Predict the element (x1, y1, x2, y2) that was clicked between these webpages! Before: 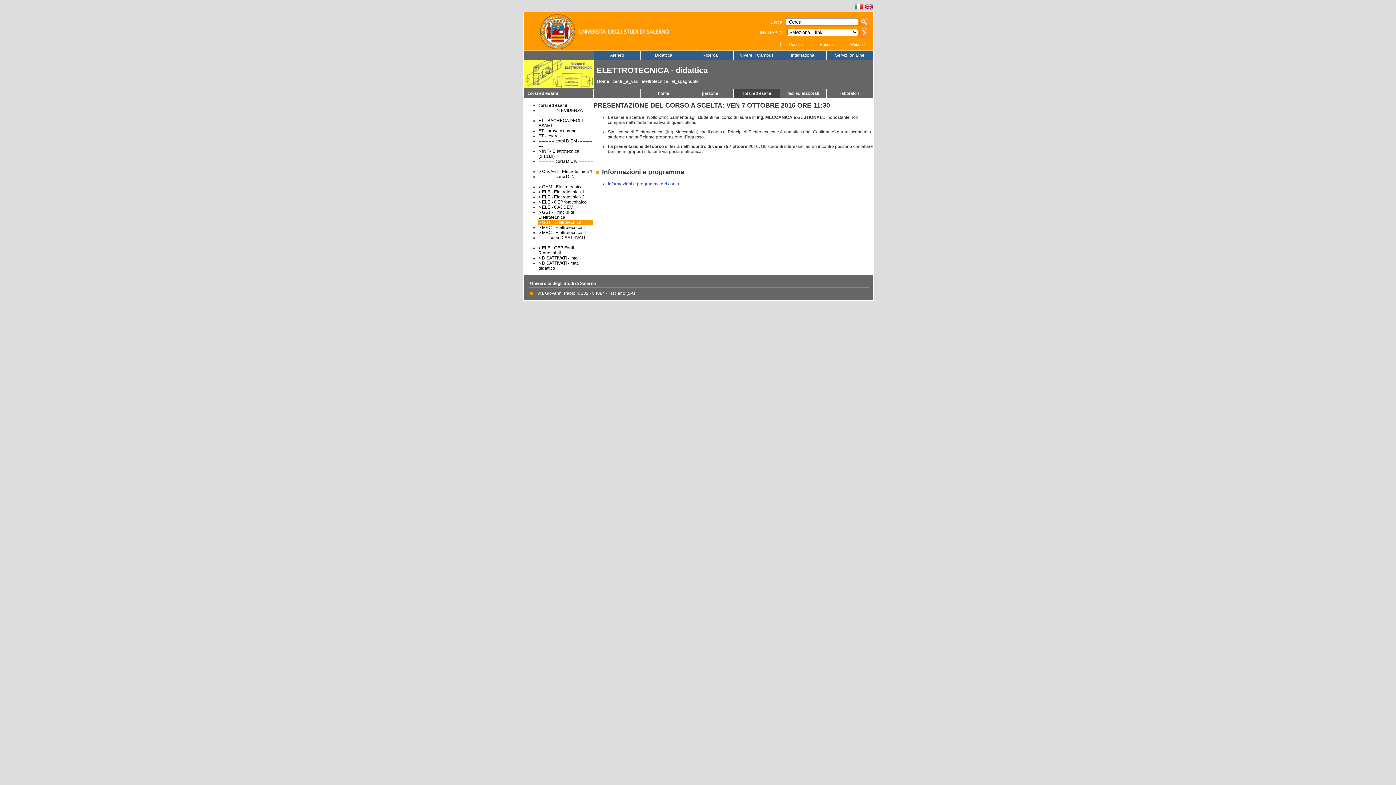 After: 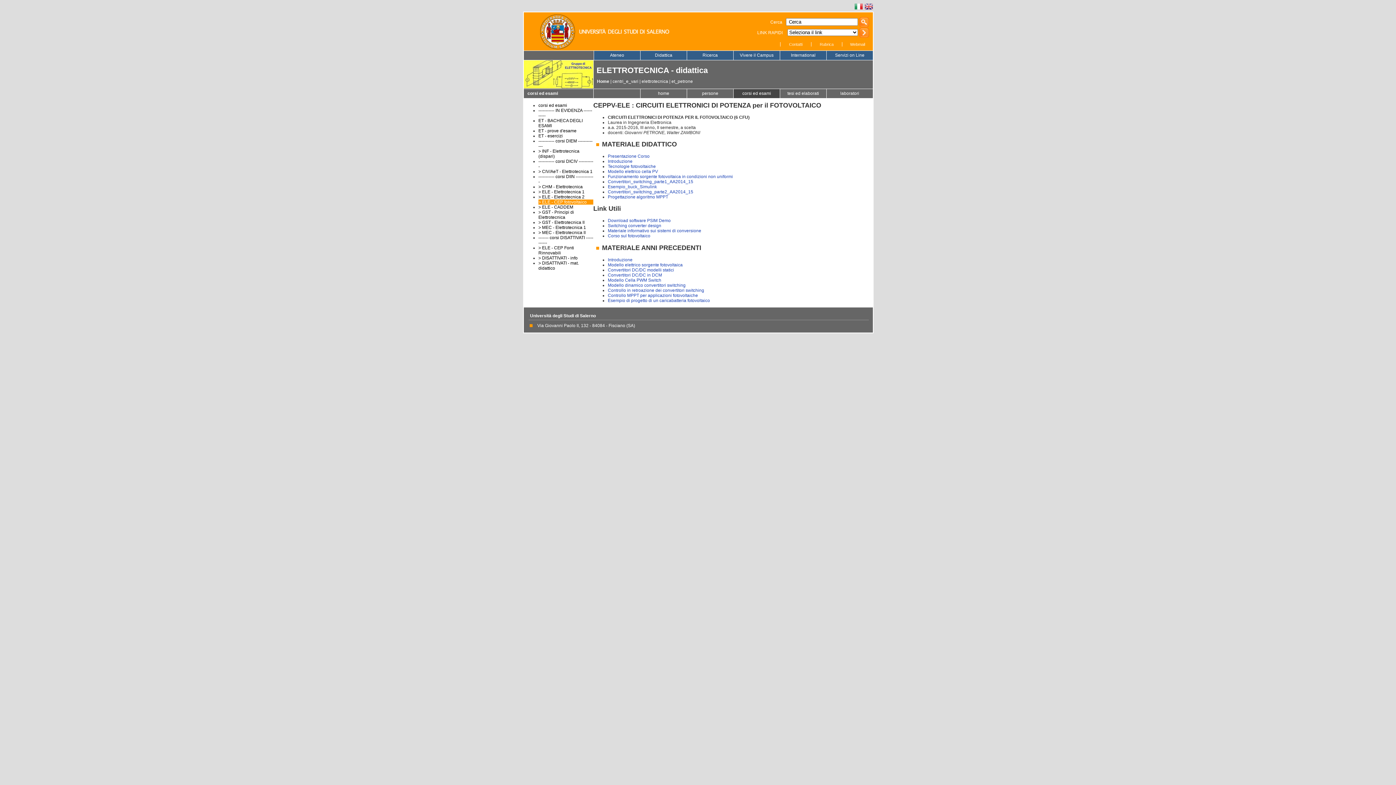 Action: bbox: (538, 199, 586, 204) label: > ELE - CEP fotovoltaico